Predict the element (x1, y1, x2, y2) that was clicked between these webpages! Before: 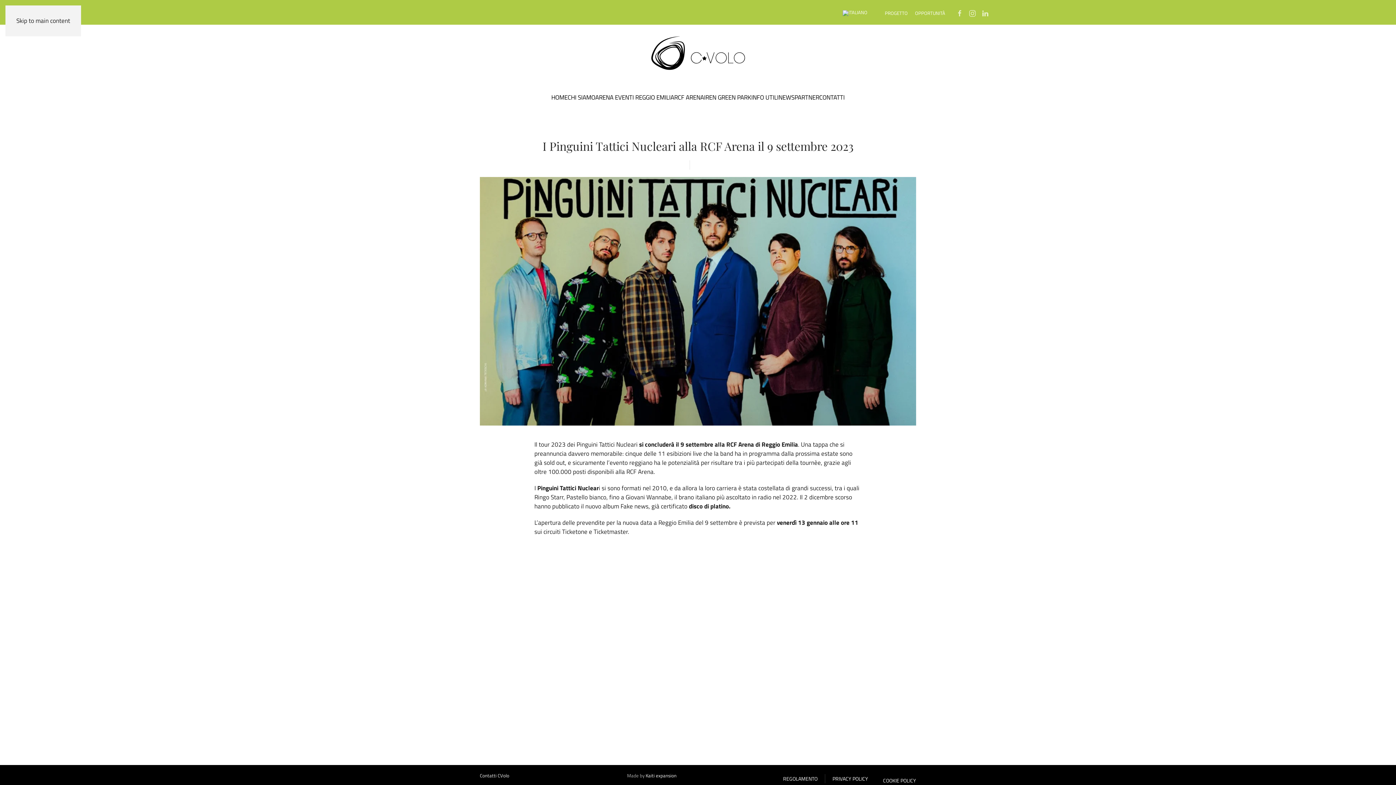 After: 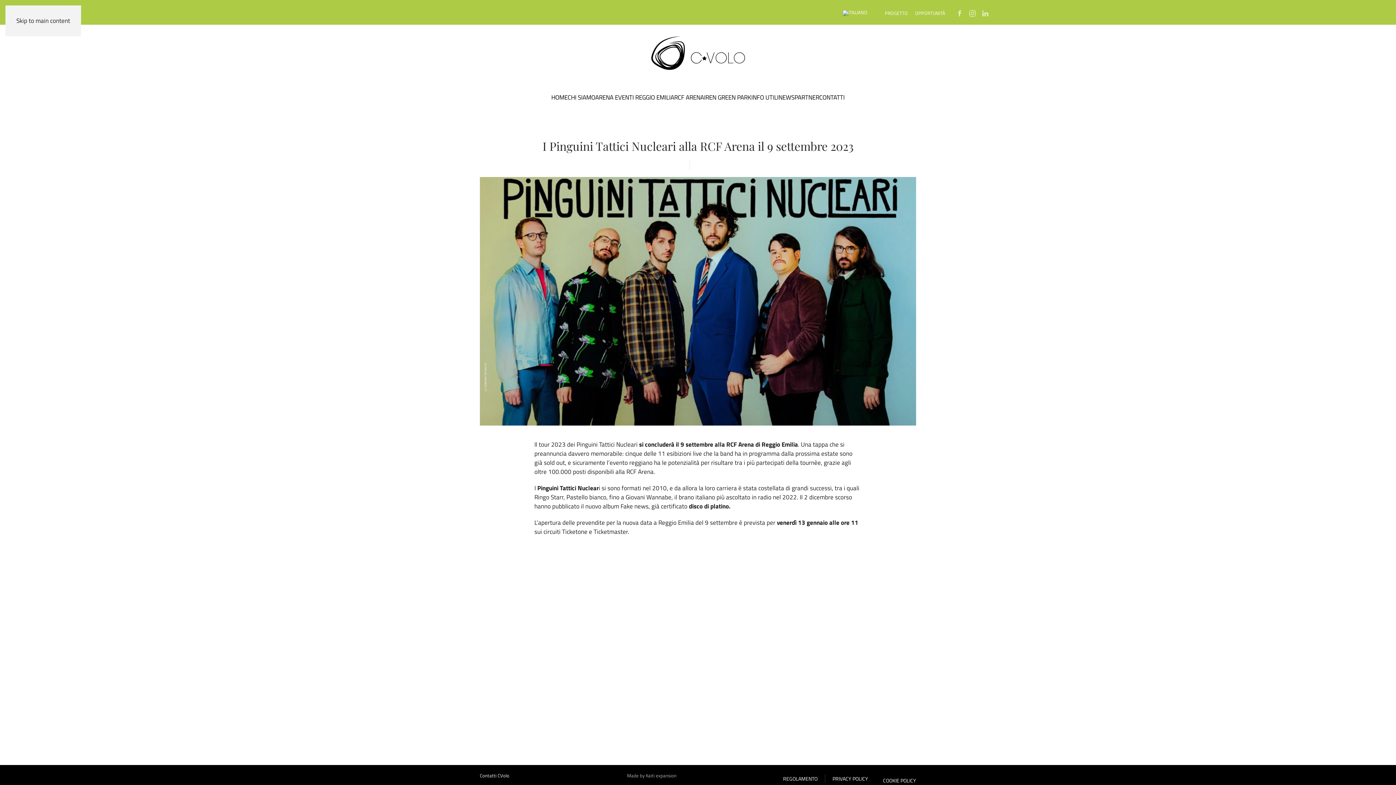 Action: label: Kaiti expansion bbox: (645, 772, 676, 779)